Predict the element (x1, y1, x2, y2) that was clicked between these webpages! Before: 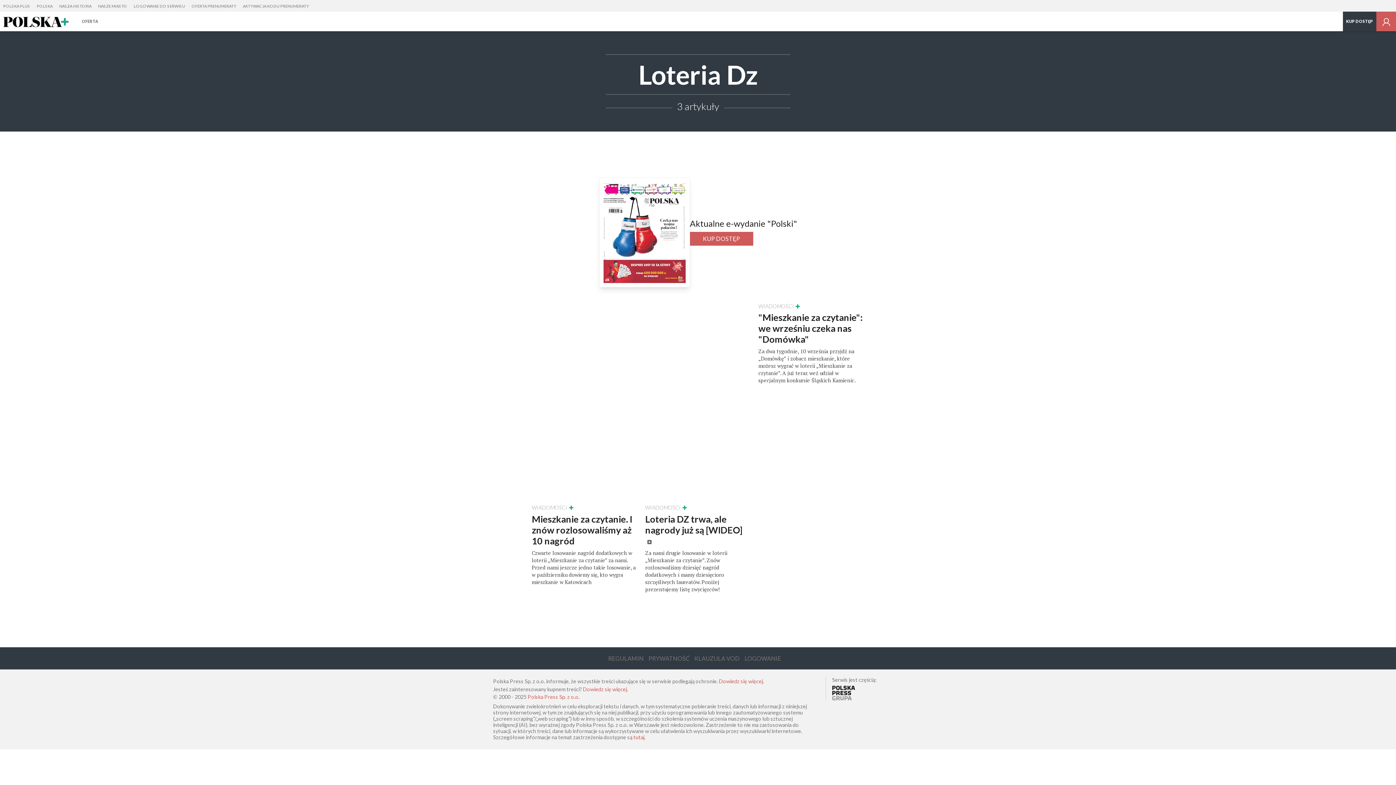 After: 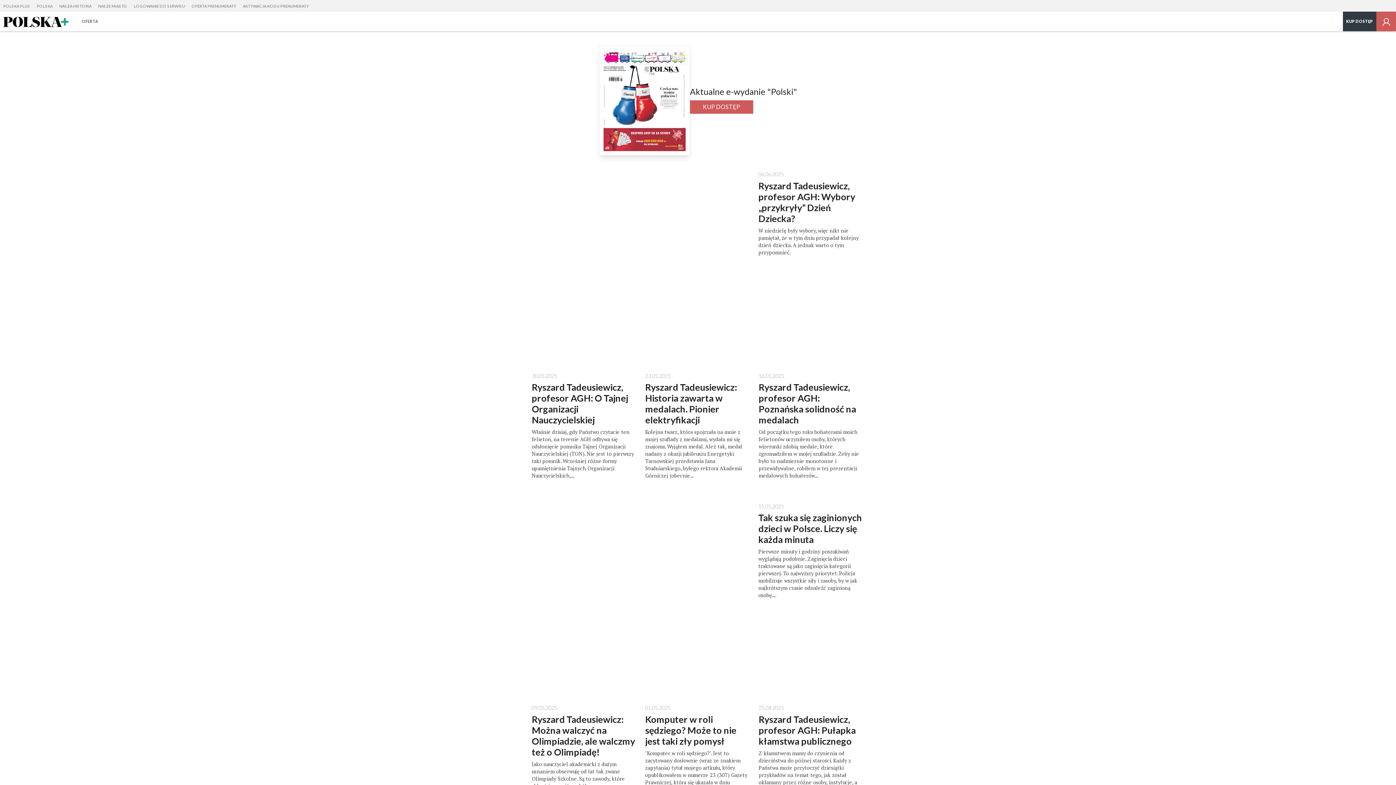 Action: bbox: (0, 11, 72, 31)